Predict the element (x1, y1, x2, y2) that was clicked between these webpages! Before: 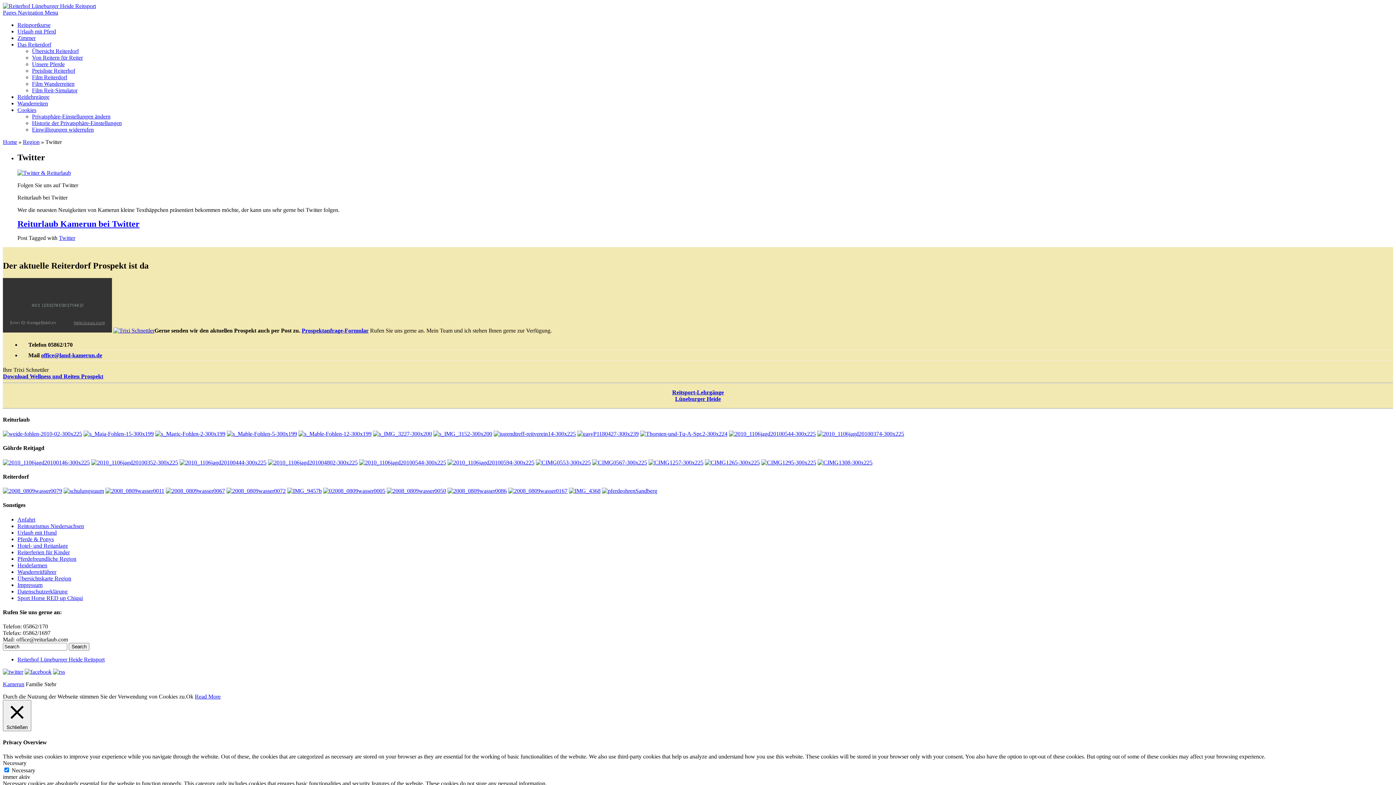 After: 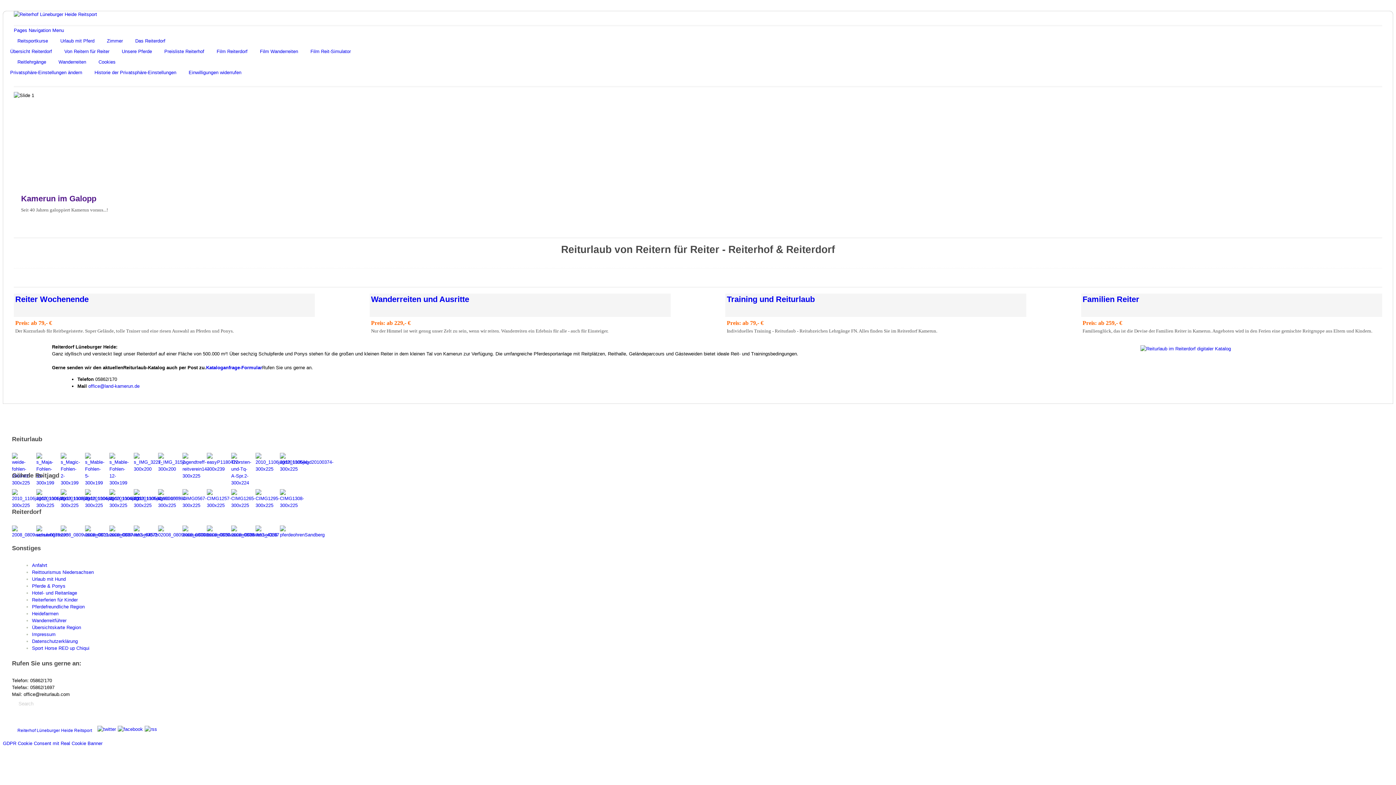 Action: bbox: (2, 138, 17, 145) label: Home